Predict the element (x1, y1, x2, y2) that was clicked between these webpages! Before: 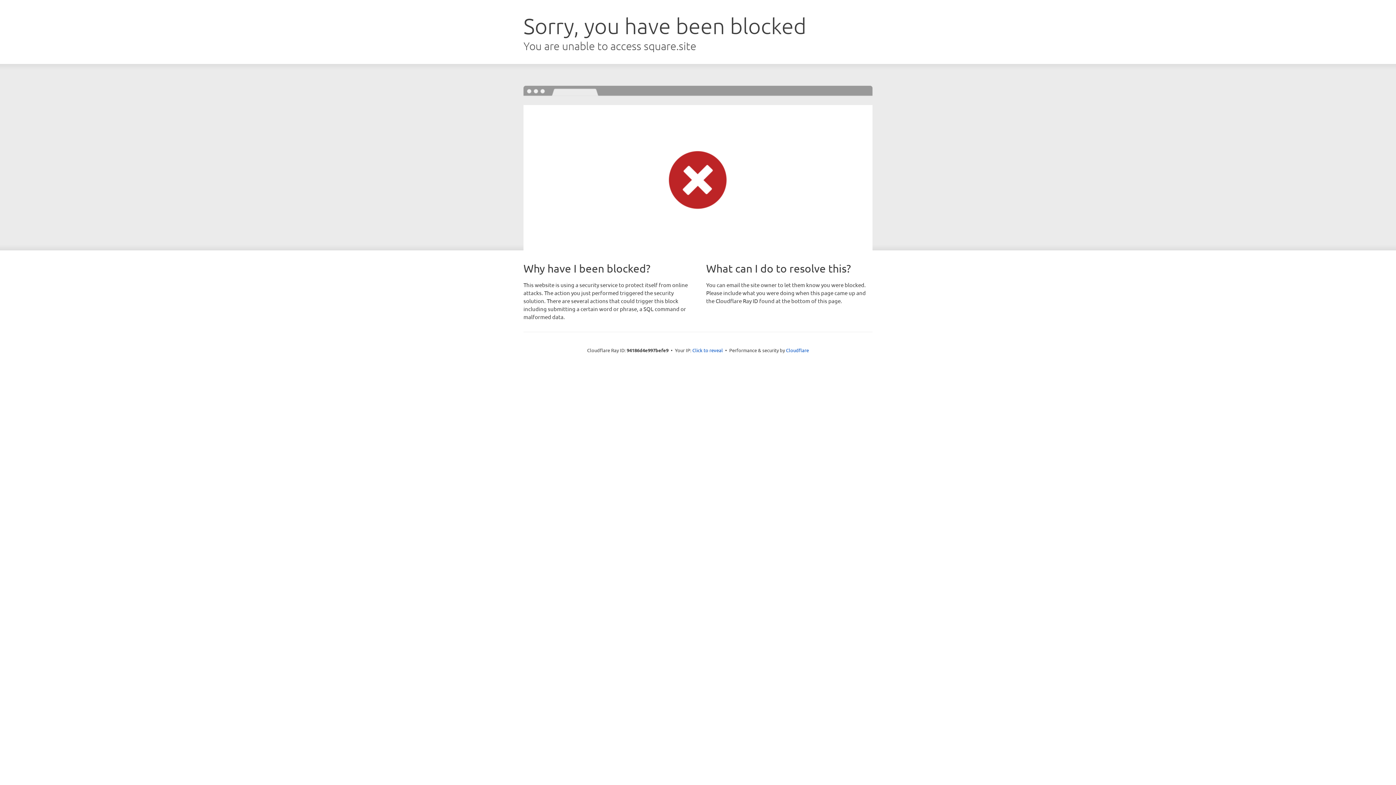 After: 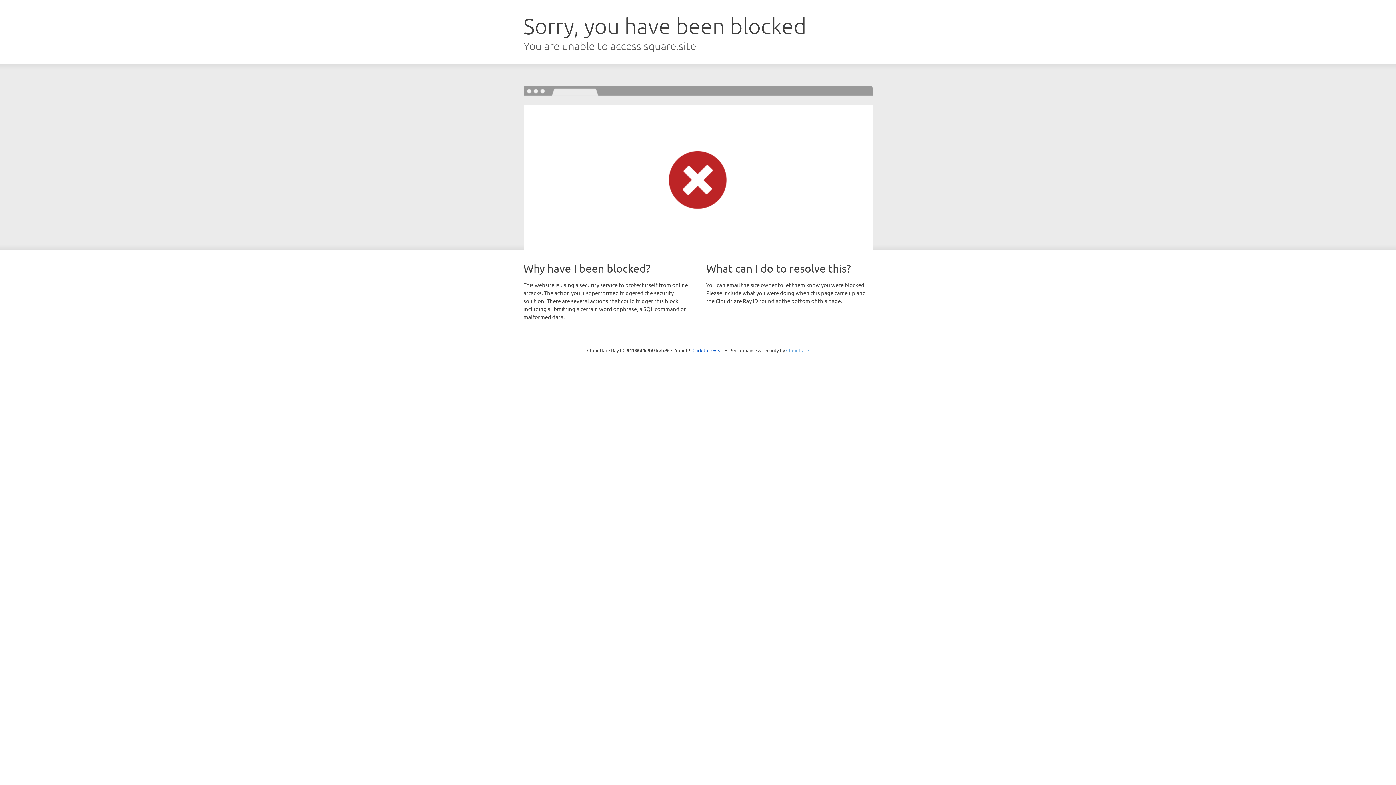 Action: bbox: (786, 347, 809, 353) label: Cloudflare